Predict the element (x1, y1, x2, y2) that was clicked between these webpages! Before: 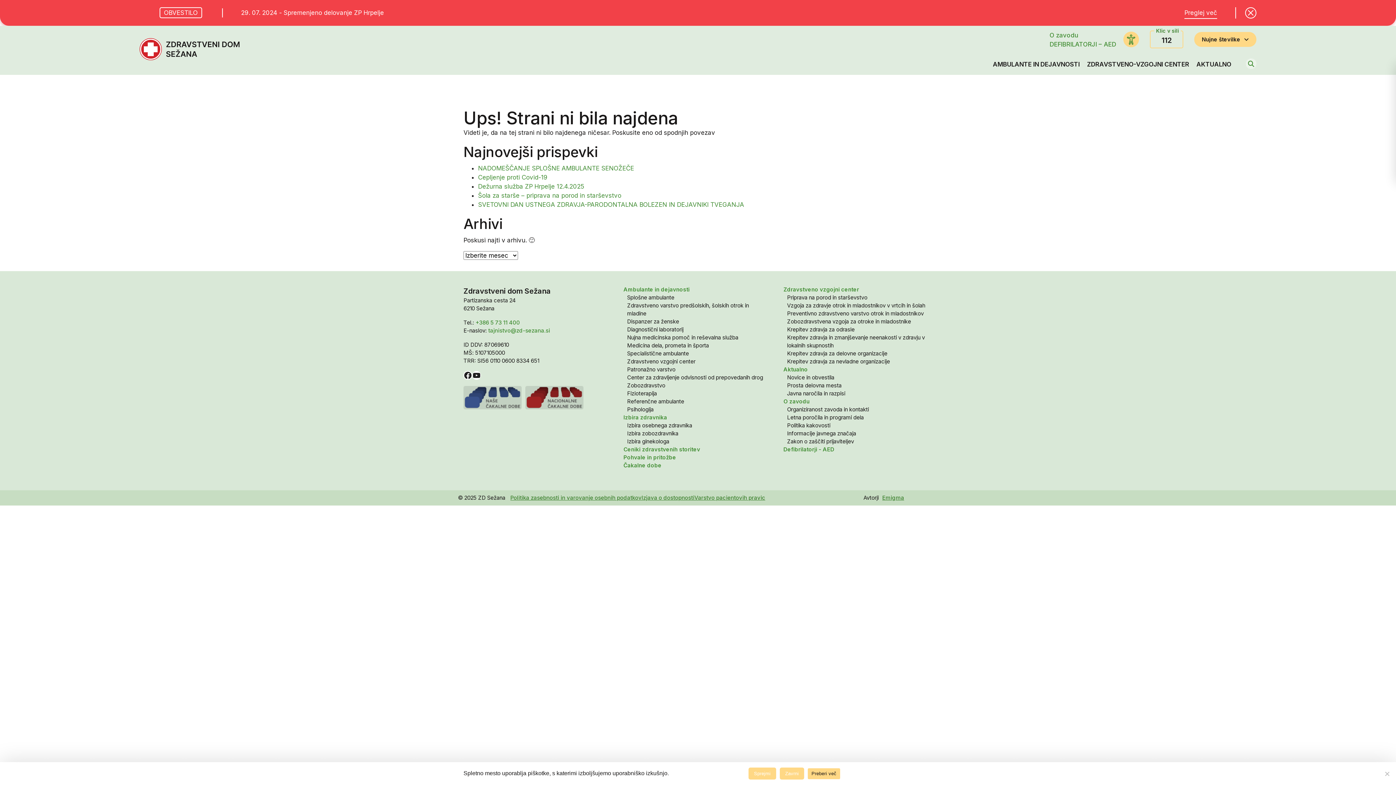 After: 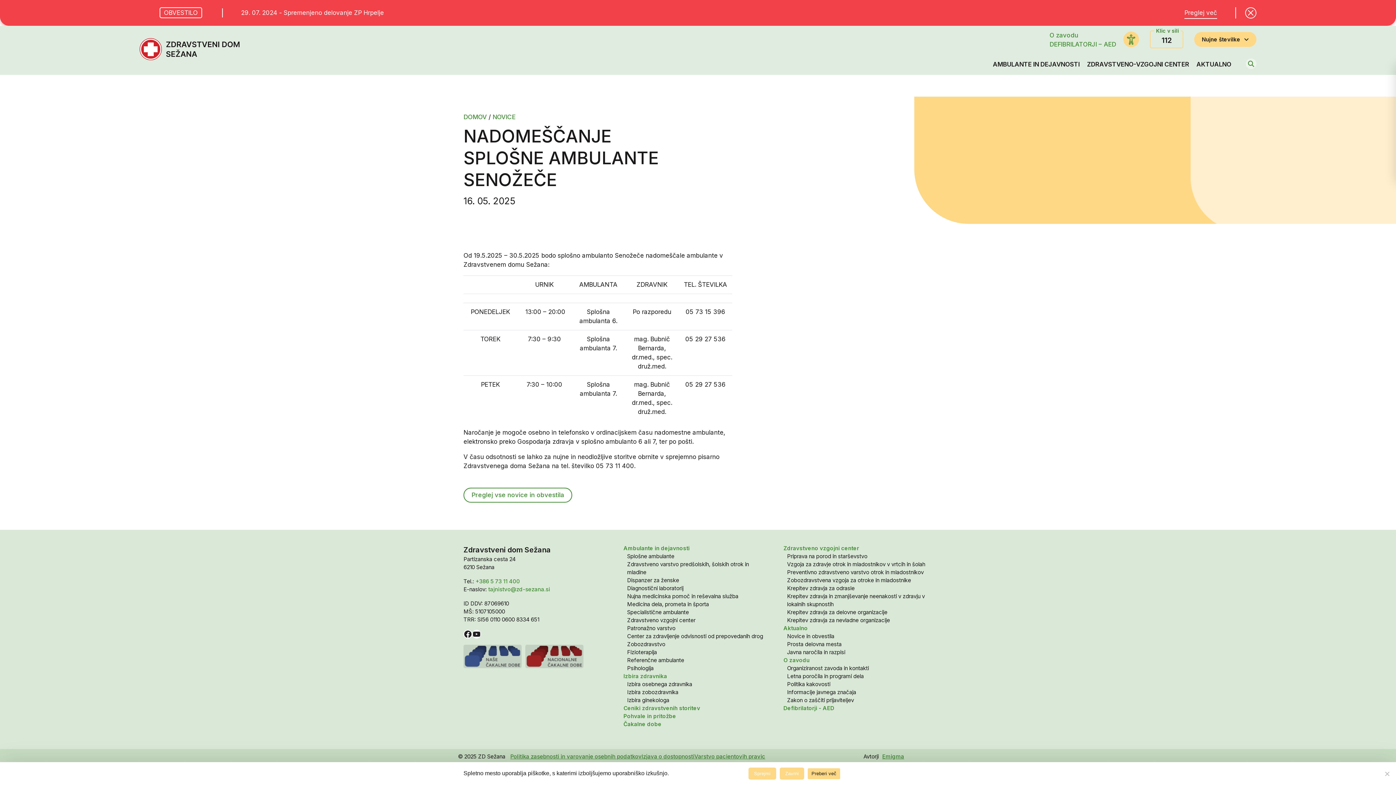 Action: label: NADOMEŠČANJE SPLOŠNE AMBULANTE SENOŽEČE bbox: (478, 164, 634, 172)